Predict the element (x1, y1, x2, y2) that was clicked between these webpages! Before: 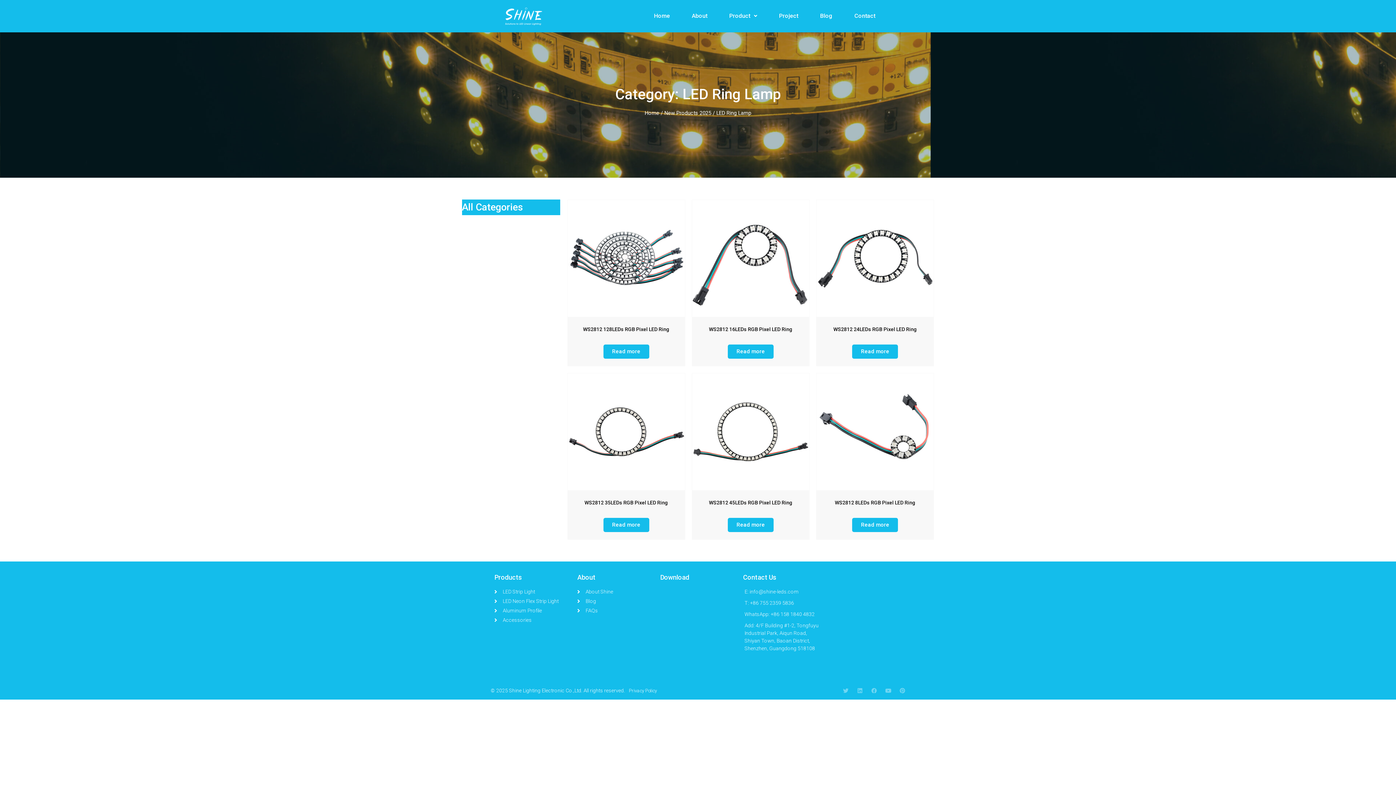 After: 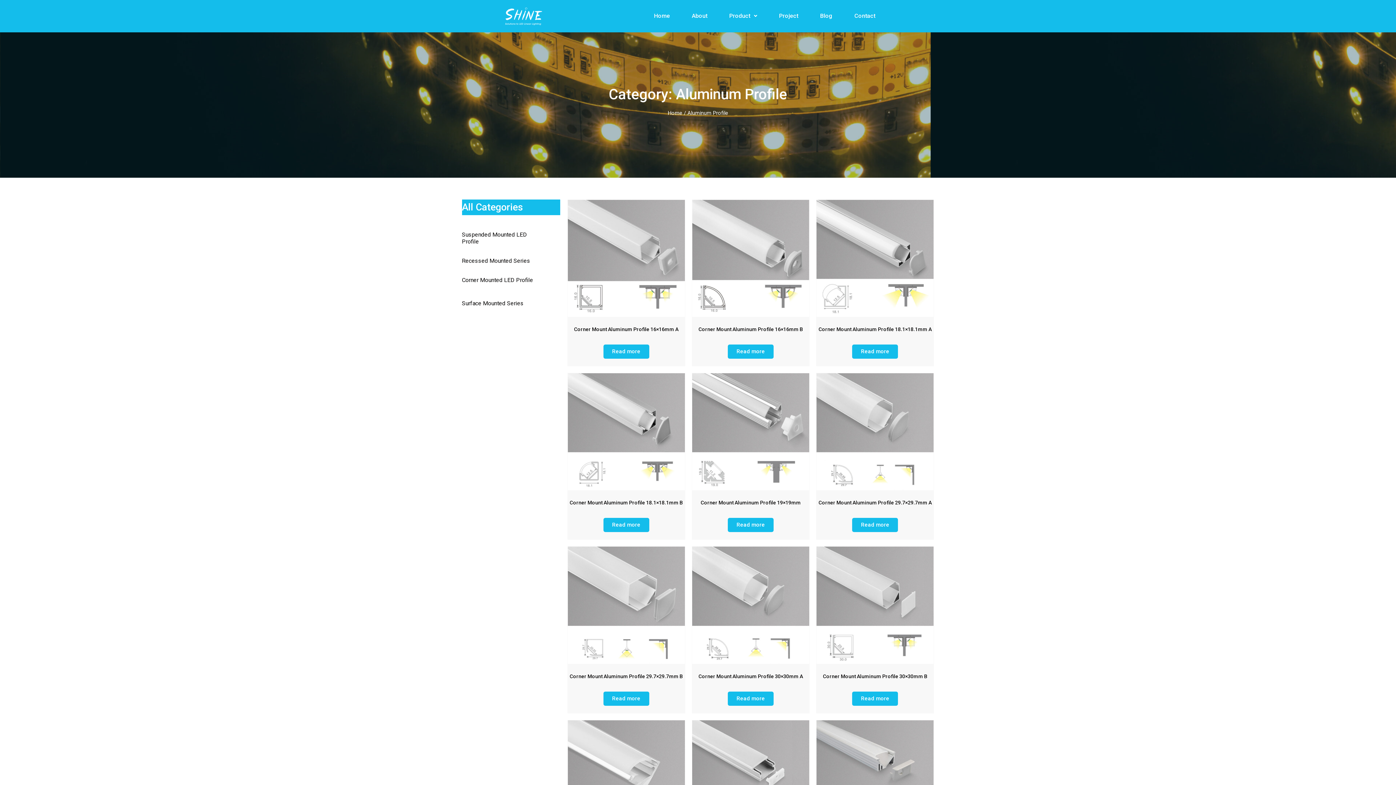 Action: bbox: (494, 607, 570, 615) label: Aluminum Profile